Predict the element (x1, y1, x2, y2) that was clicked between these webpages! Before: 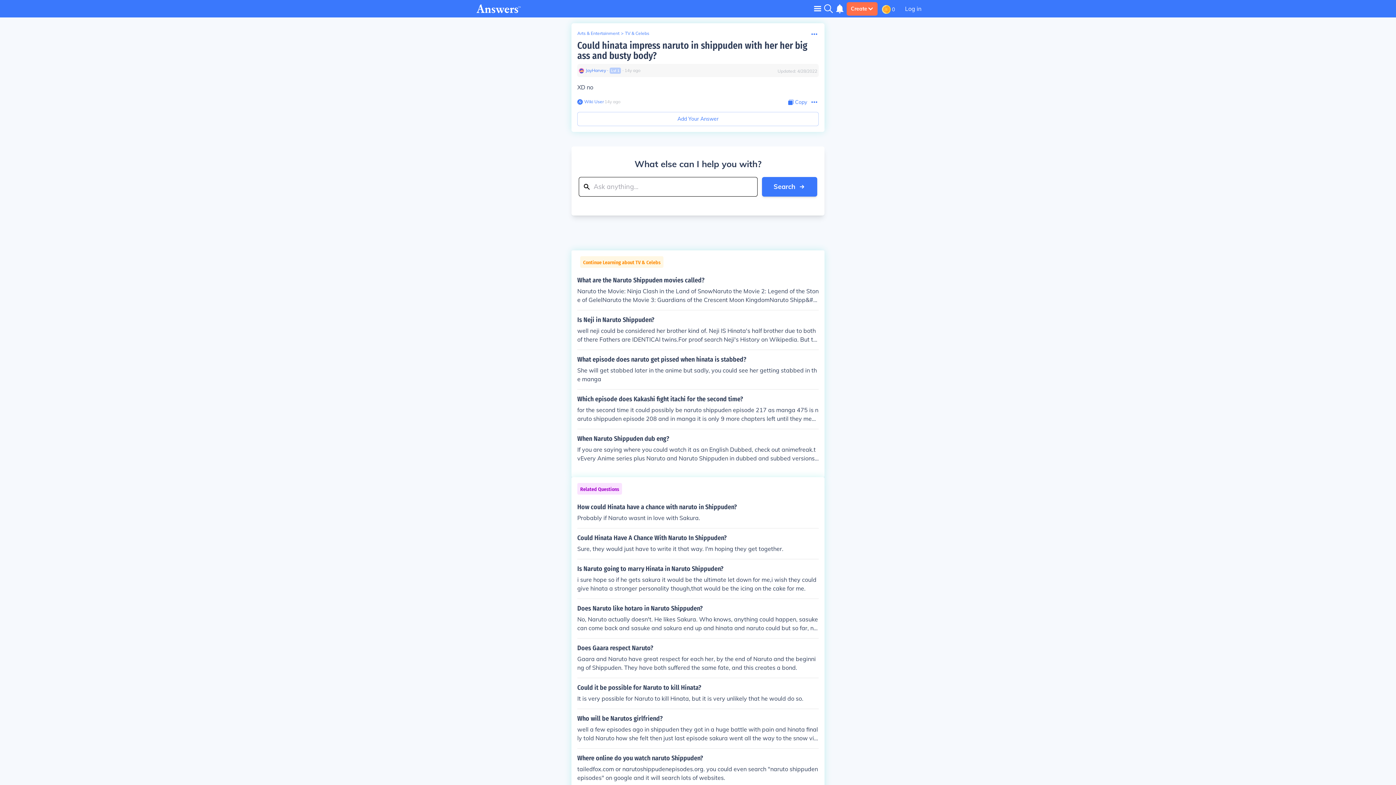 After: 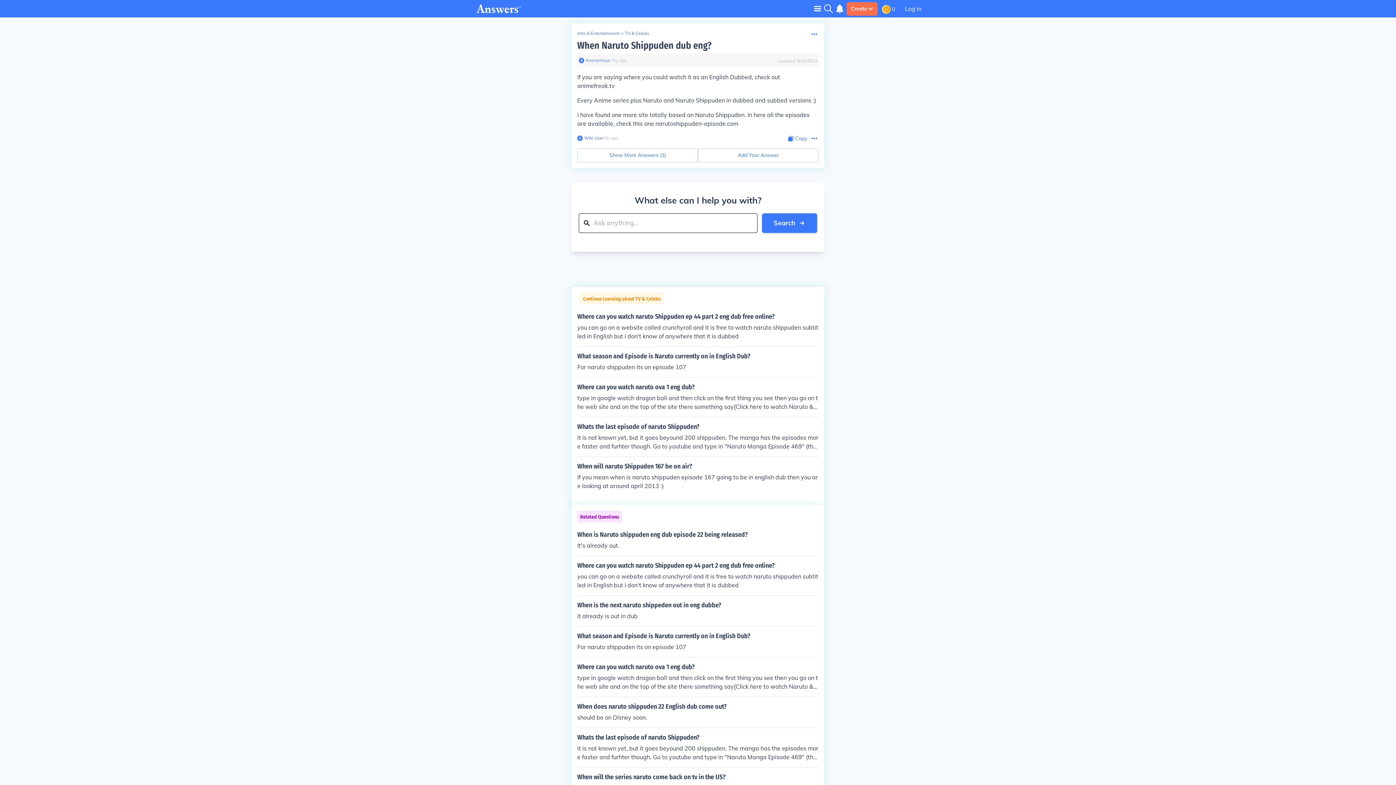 Action: bbox: (577, 435, 818, 462) label: When Naruto Shippuden dub eng?

If you are saying where you could watch it as an English Dubbed, check out animefreak.tvEvery Anime series plus Naruto and Naruto Shippuden in dubbed and subbed versions :)I have found one more site totally based on Naruto Shippuden. In here all the episodes are available, check this one narutoshippuden-episode.com